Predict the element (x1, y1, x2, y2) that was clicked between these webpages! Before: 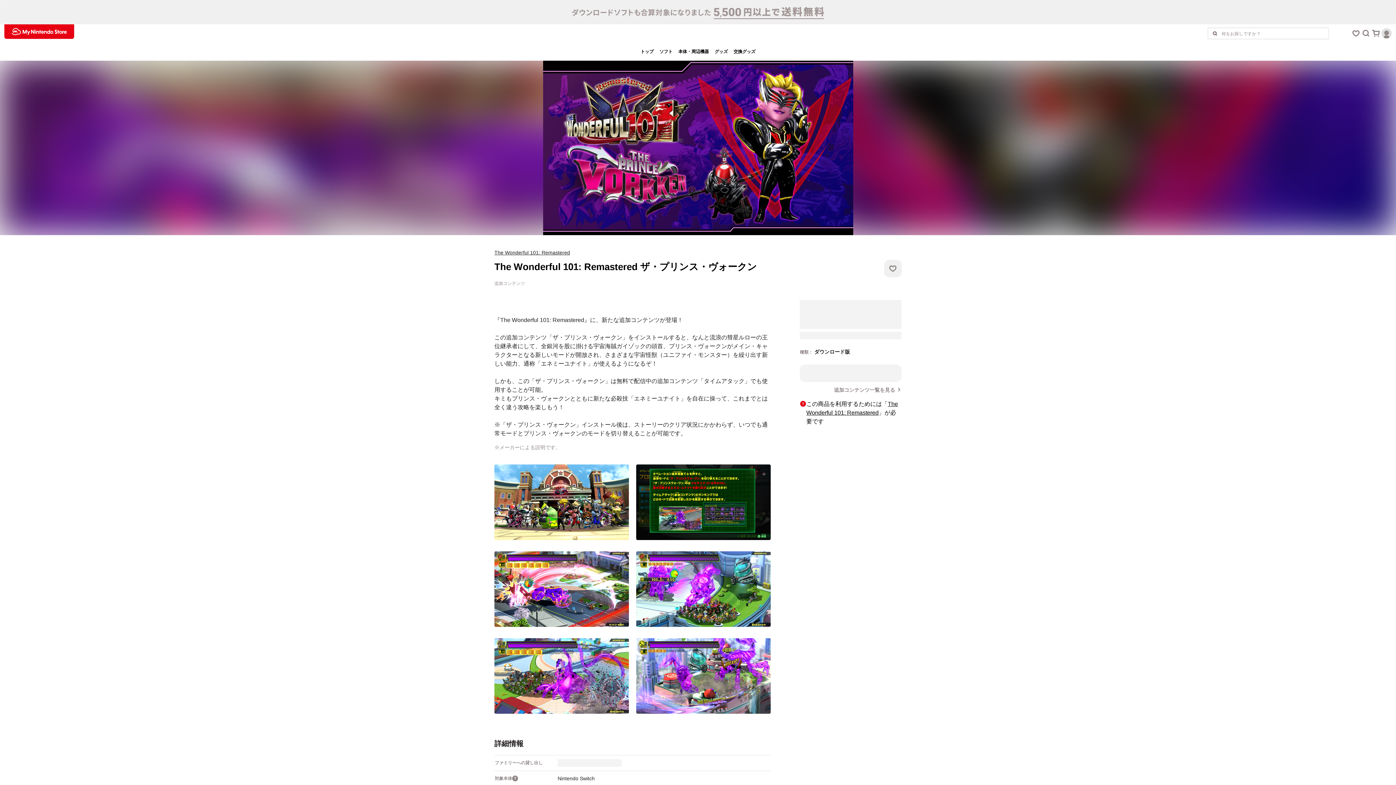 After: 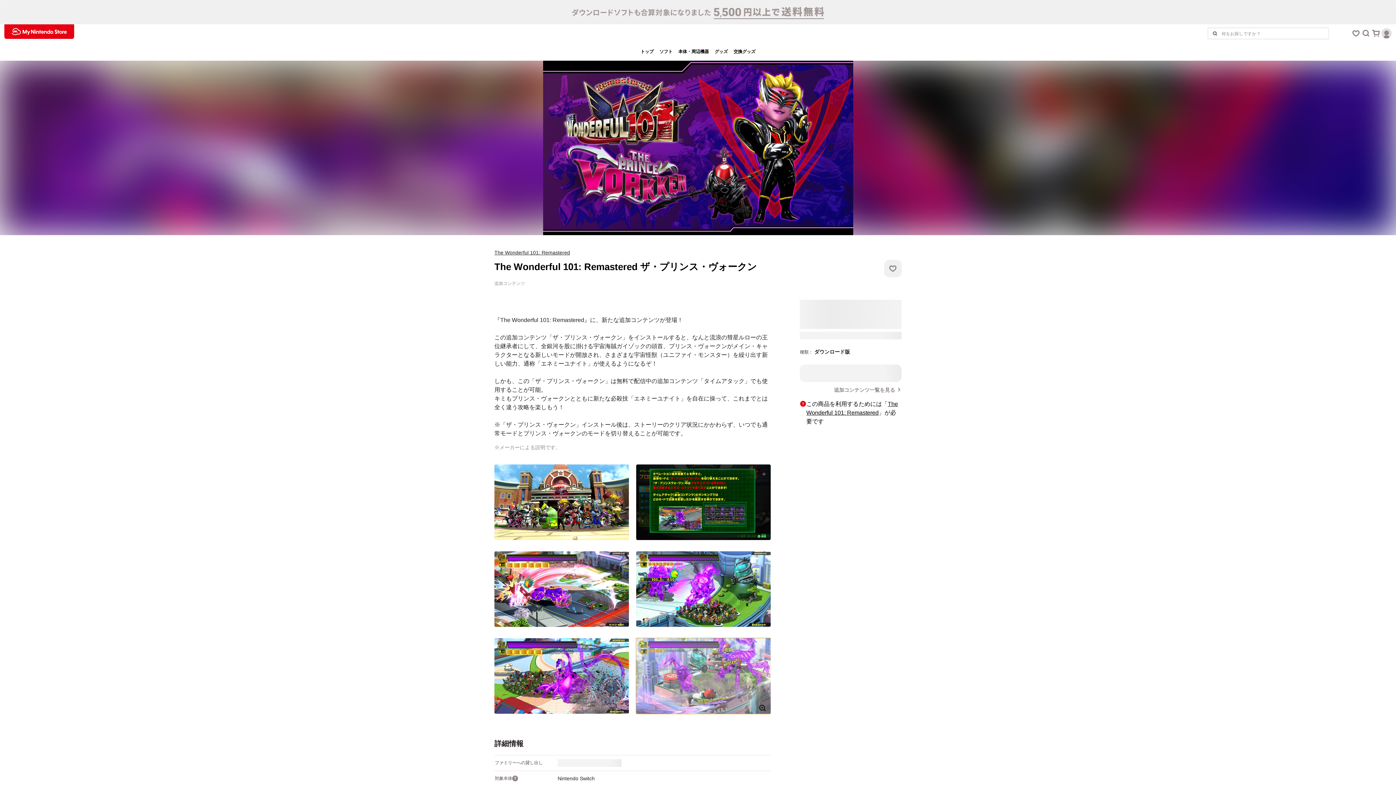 Action: label: 画像を拡大 bbox: (636, 638, 770, 714)